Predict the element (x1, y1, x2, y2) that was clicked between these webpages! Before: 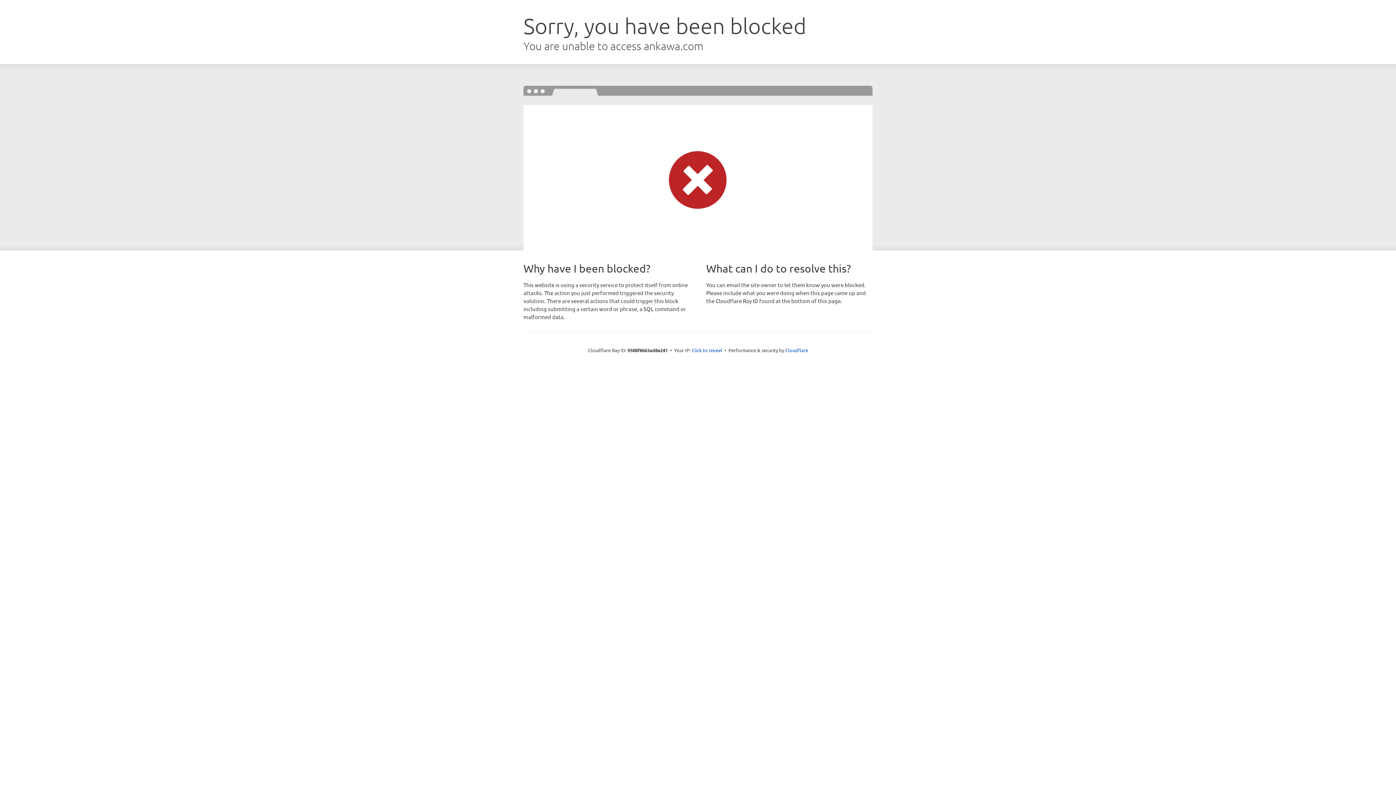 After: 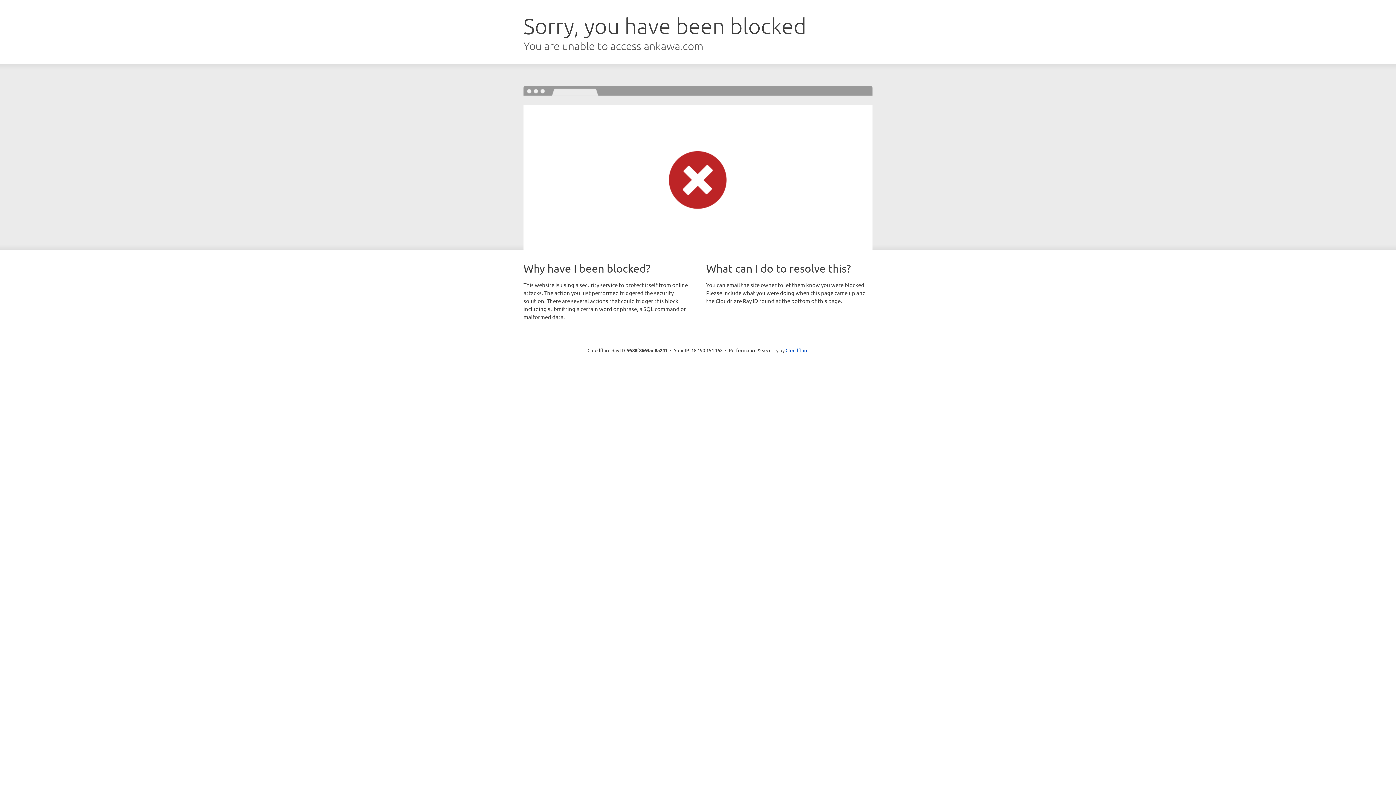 Action: bbox: (691, 346, 722, 353) label: Click to reveal